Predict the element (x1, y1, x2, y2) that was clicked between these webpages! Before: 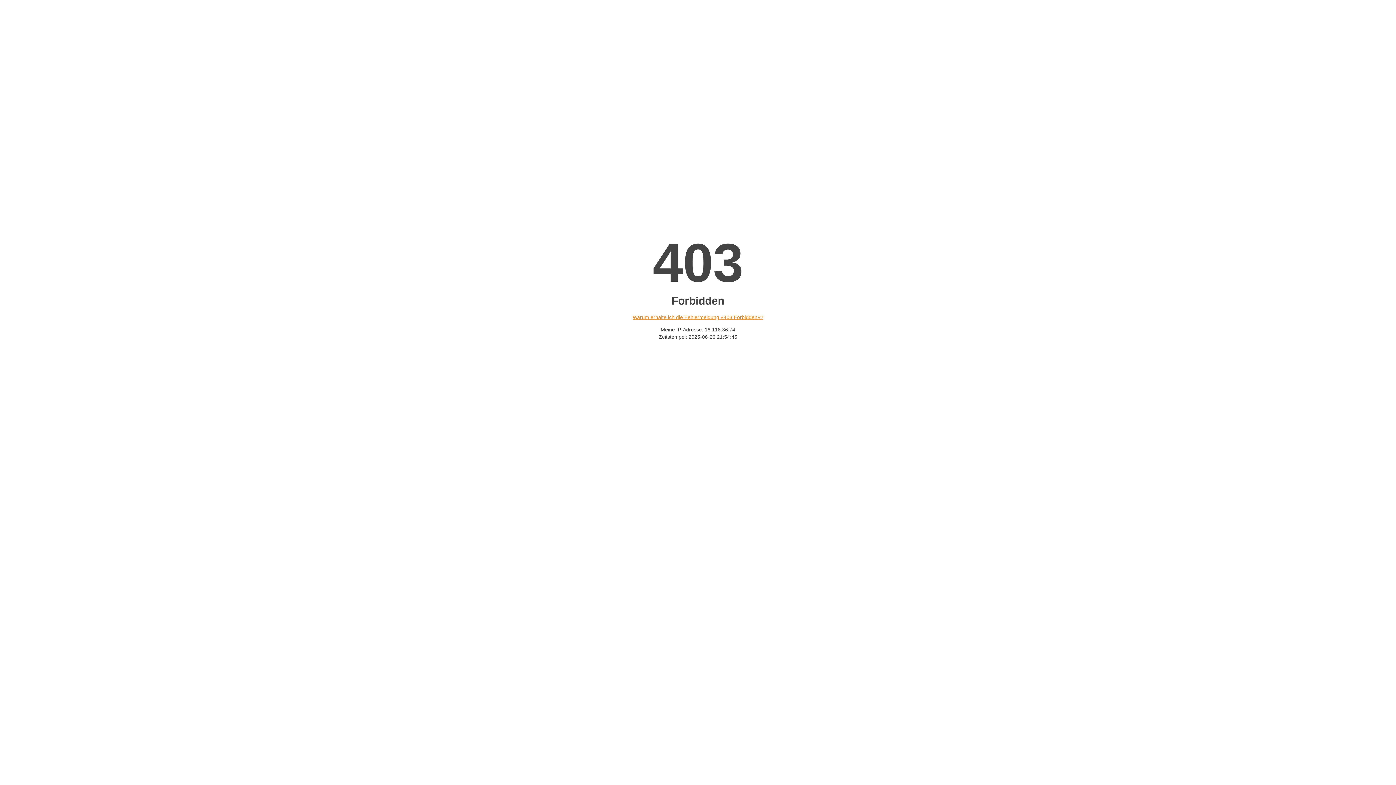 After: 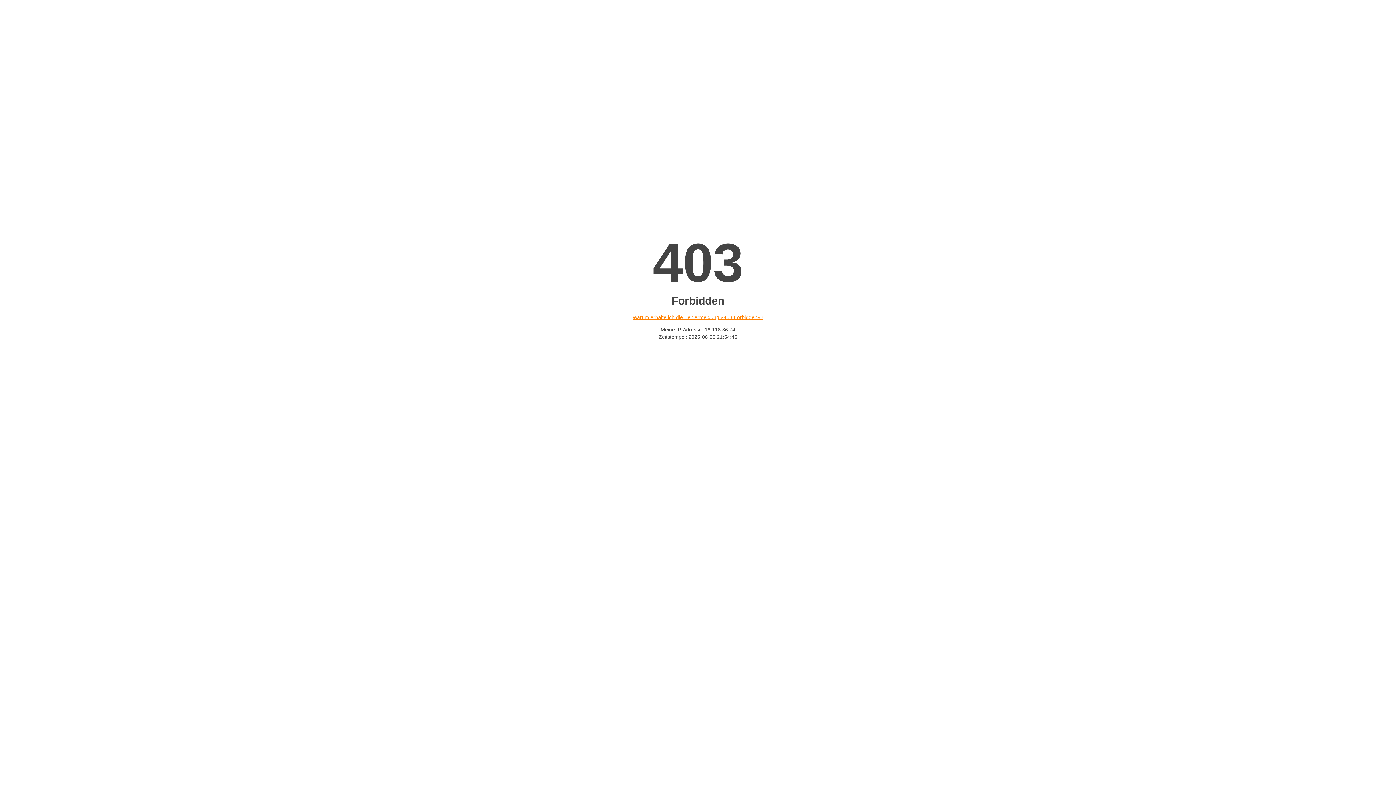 Action: bbox: (632, 314, 763, 320) label: Warum erhalte ich die Fehlermeldung «403 Forbidden»?